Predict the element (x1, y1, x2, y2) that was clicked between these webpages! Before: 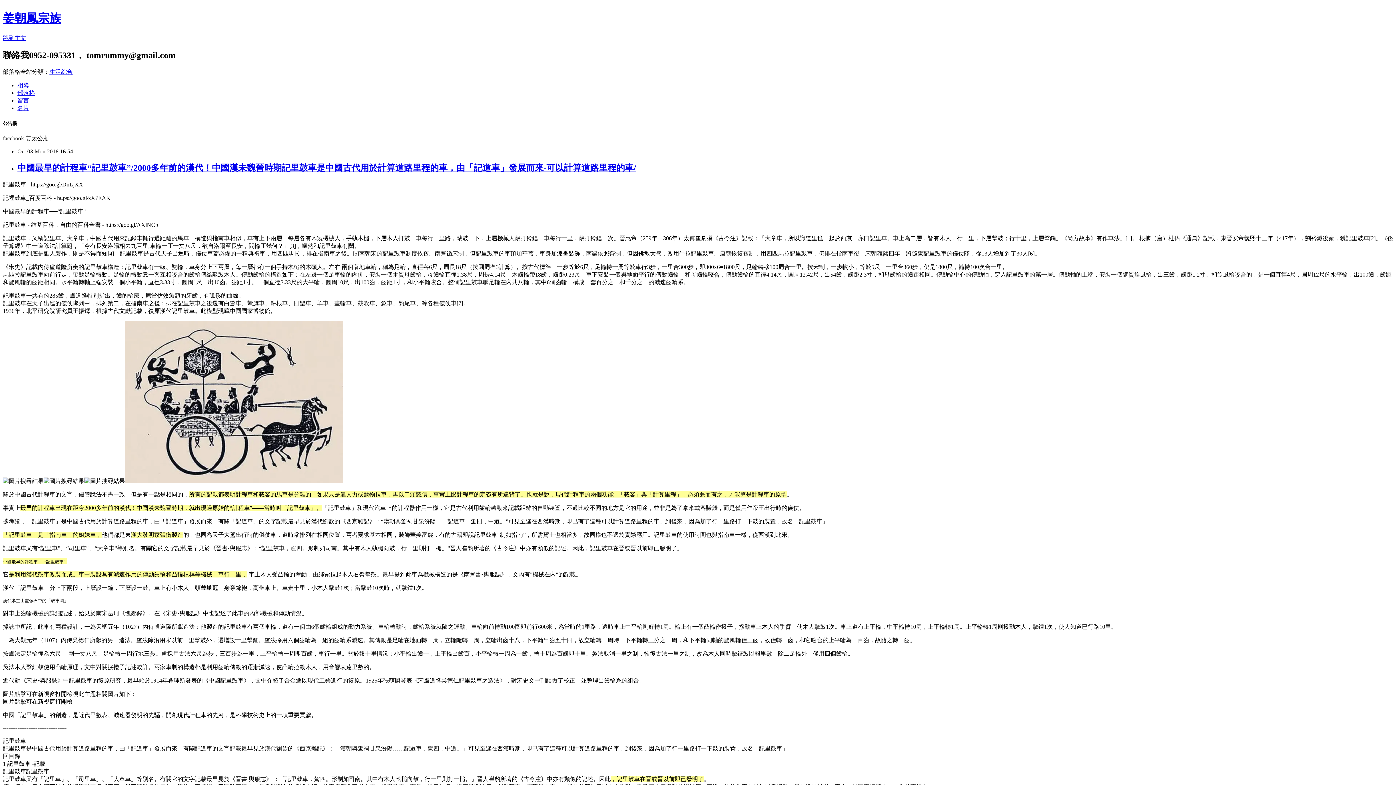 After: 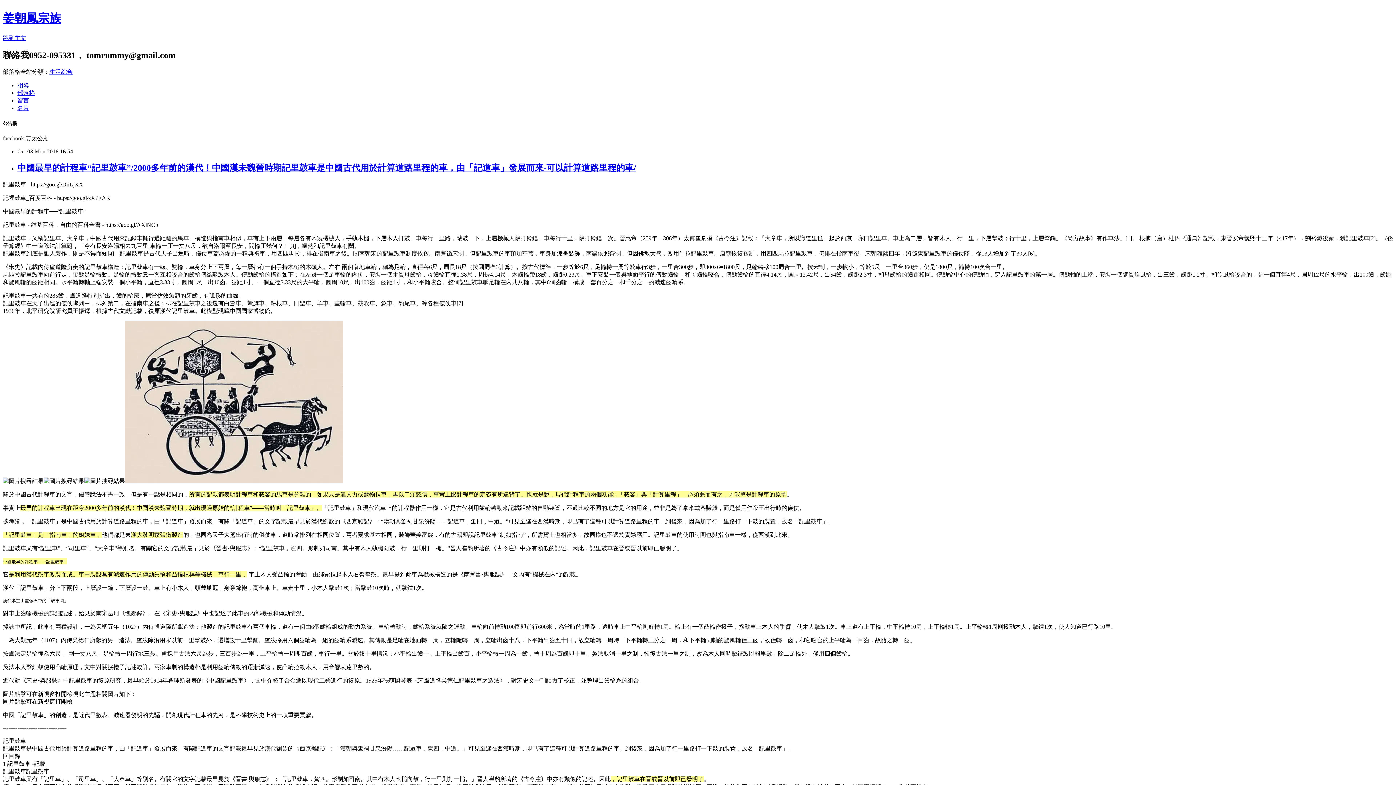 Action: label: 留言 bbox: (17, 97, 29, 103)